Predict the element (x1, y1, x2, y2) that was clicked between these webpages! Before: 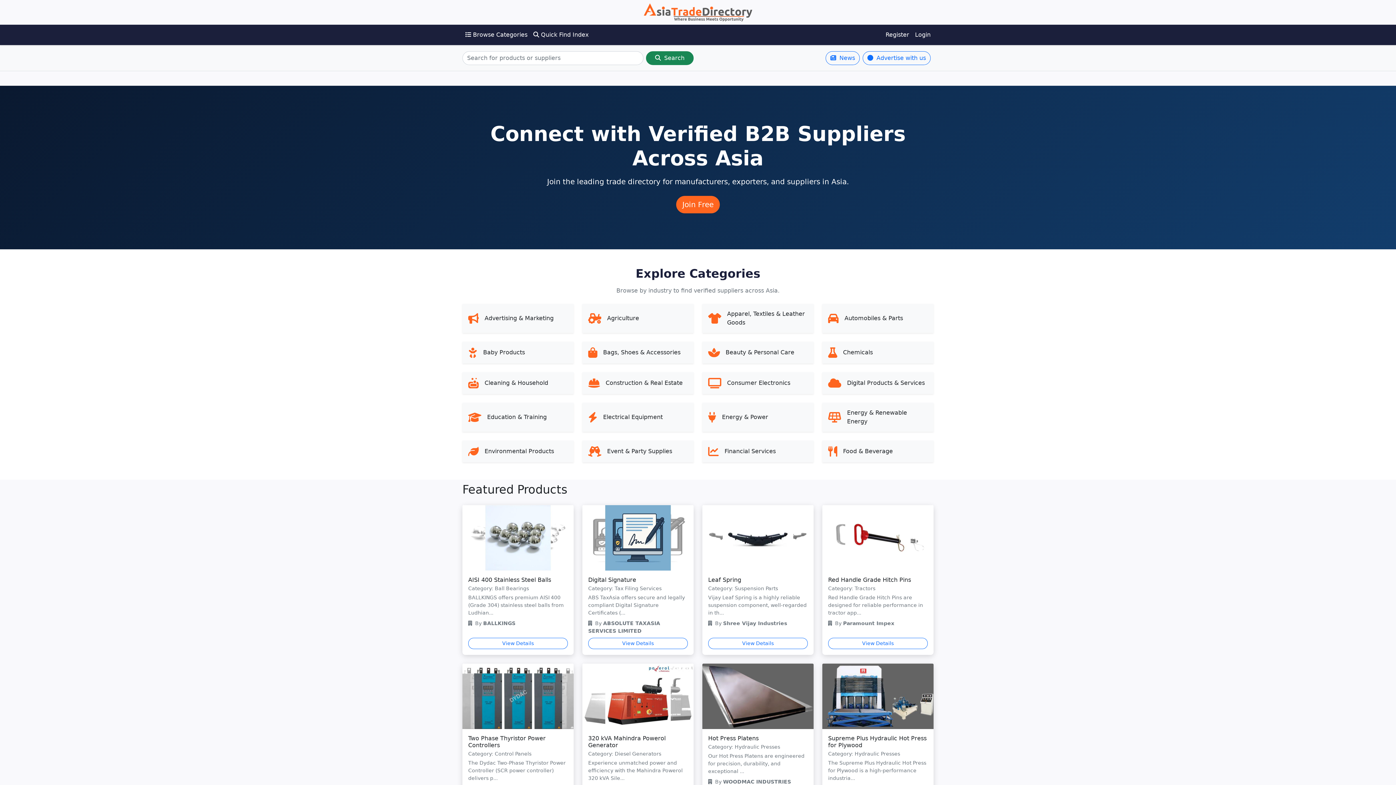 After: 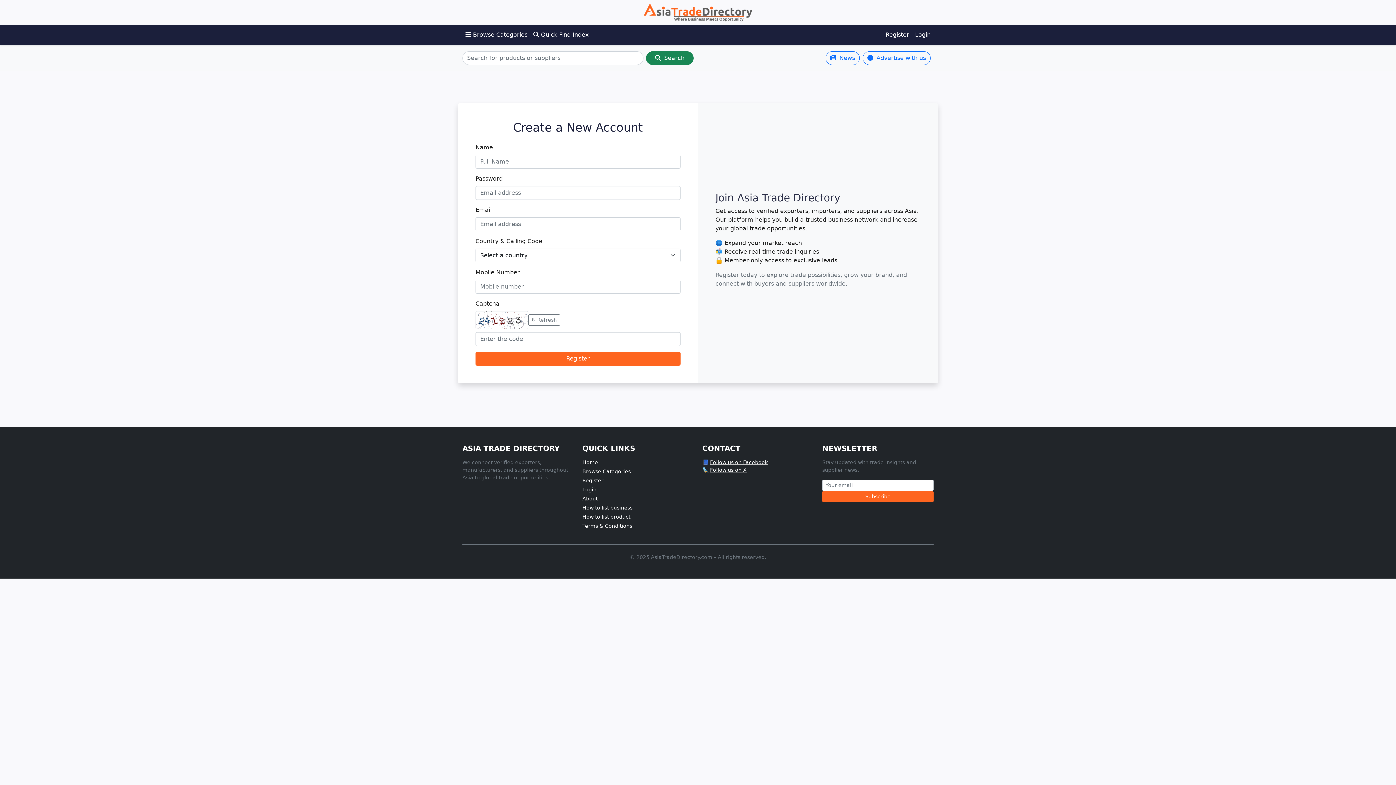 Action: bbox: (676, 195, 720, 213) label: Join Free